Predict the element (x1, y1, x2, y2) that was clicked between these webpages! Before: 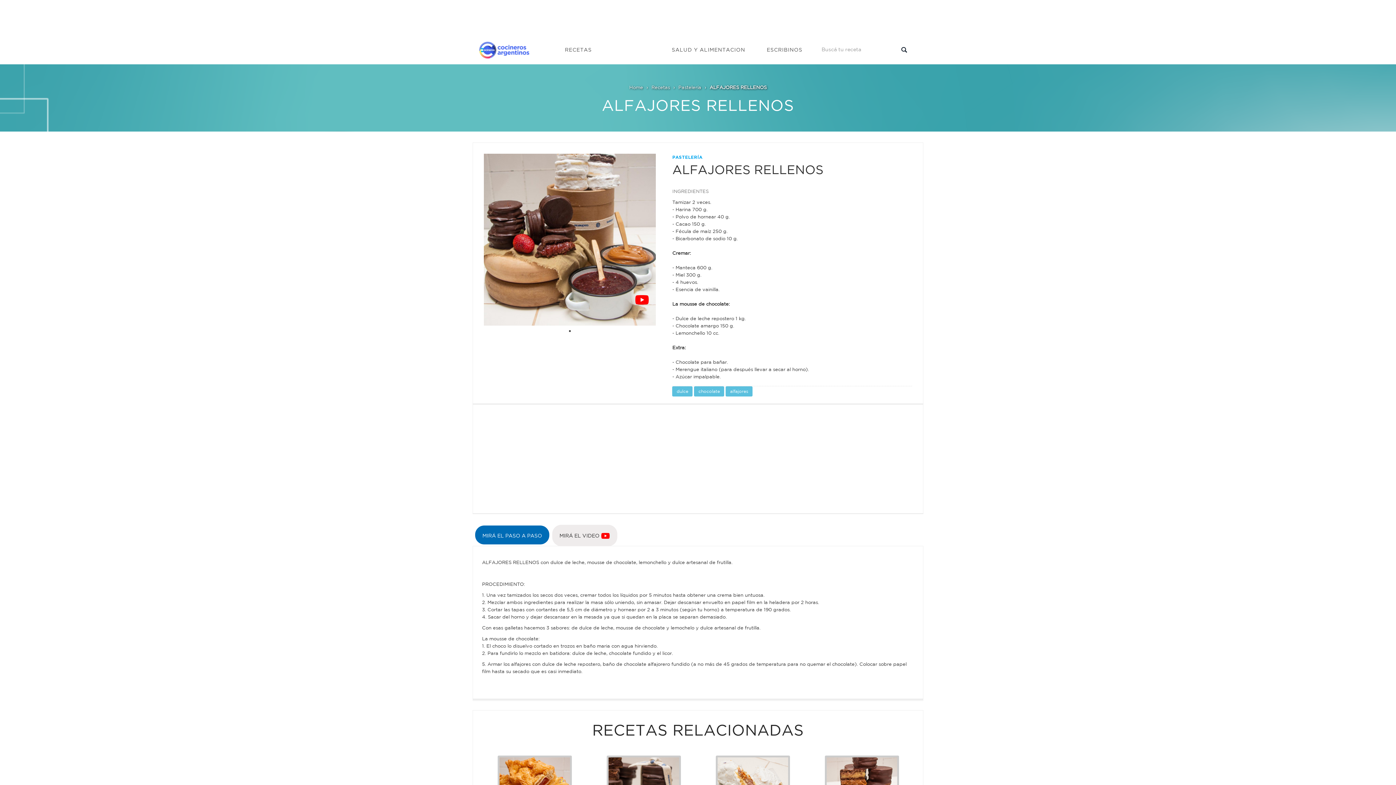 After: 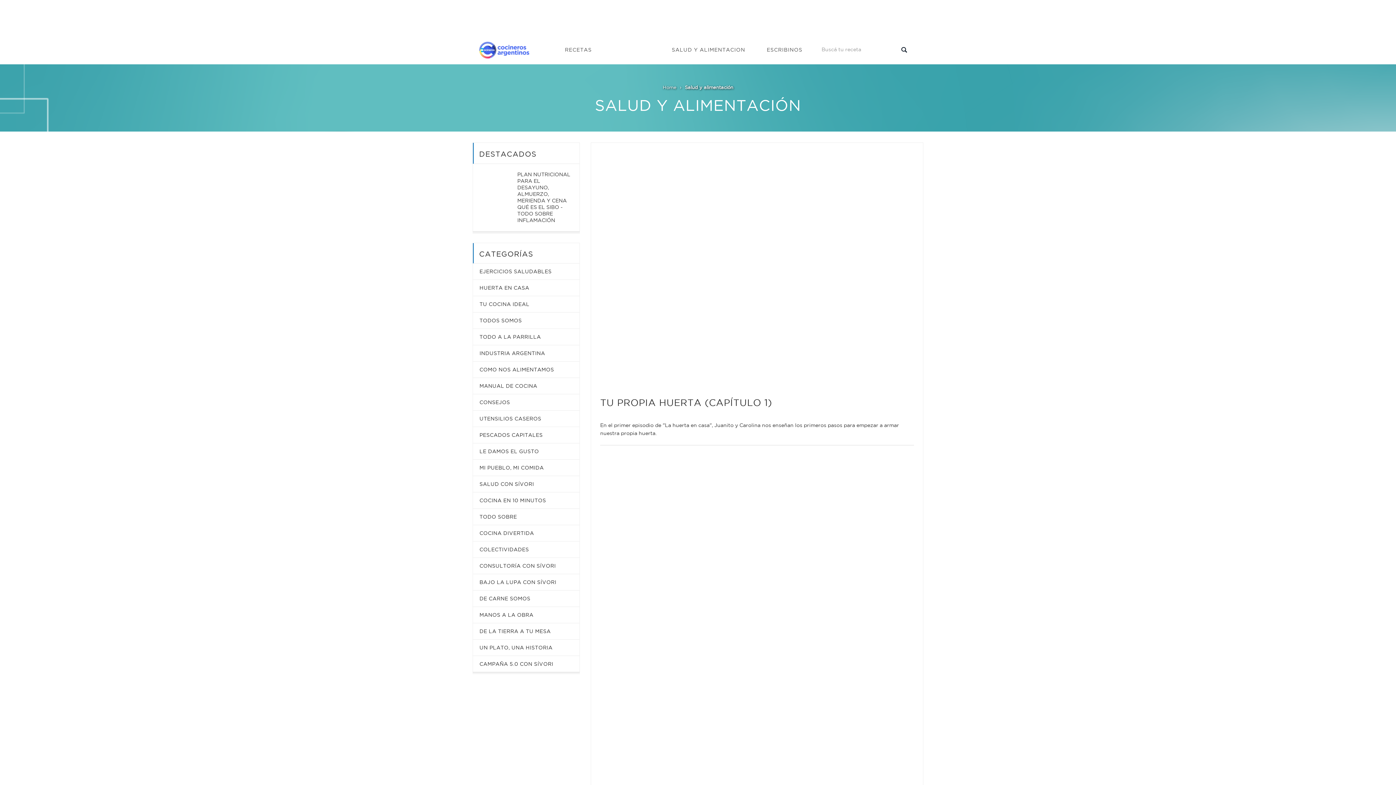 Action: label: SALUD Y ALIMENTACION bbox: (666, 34, 761, 64)